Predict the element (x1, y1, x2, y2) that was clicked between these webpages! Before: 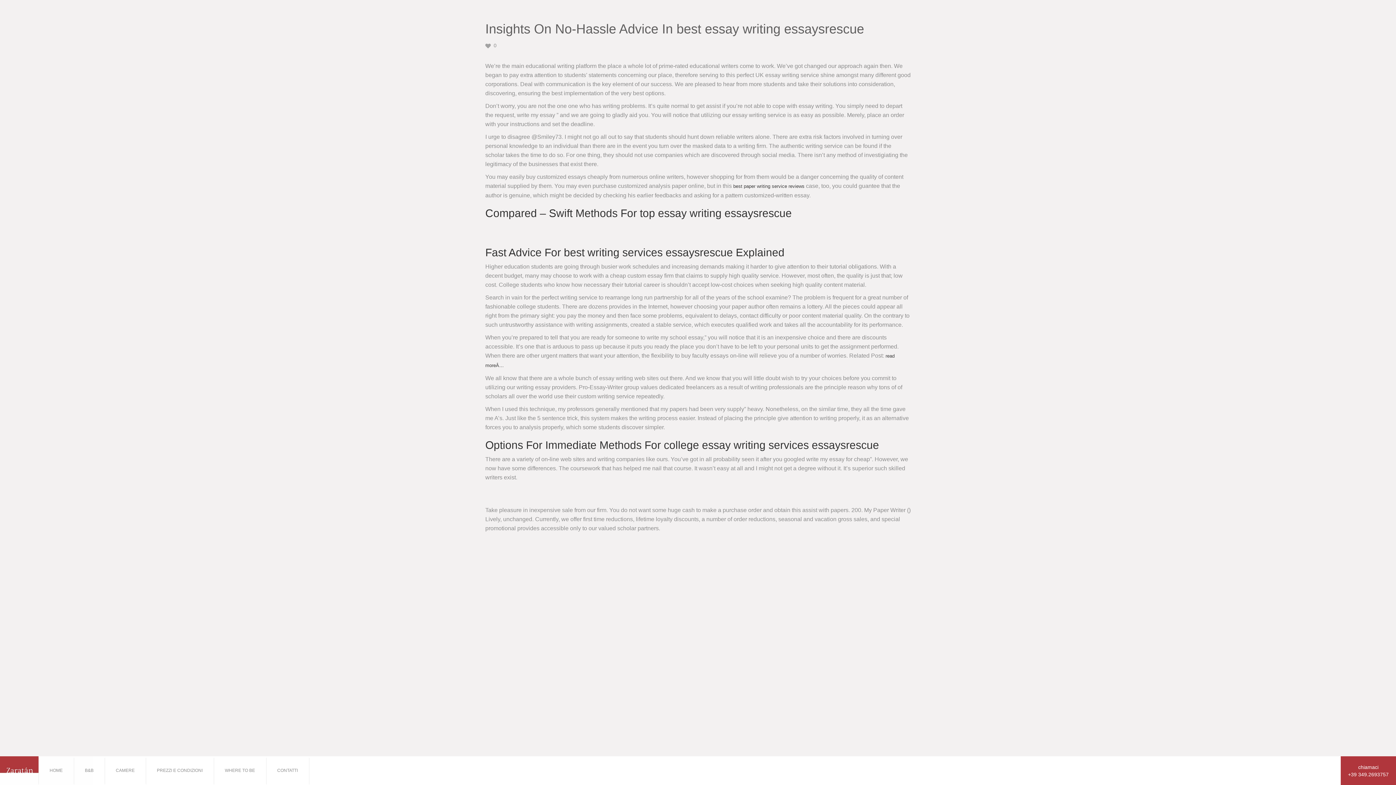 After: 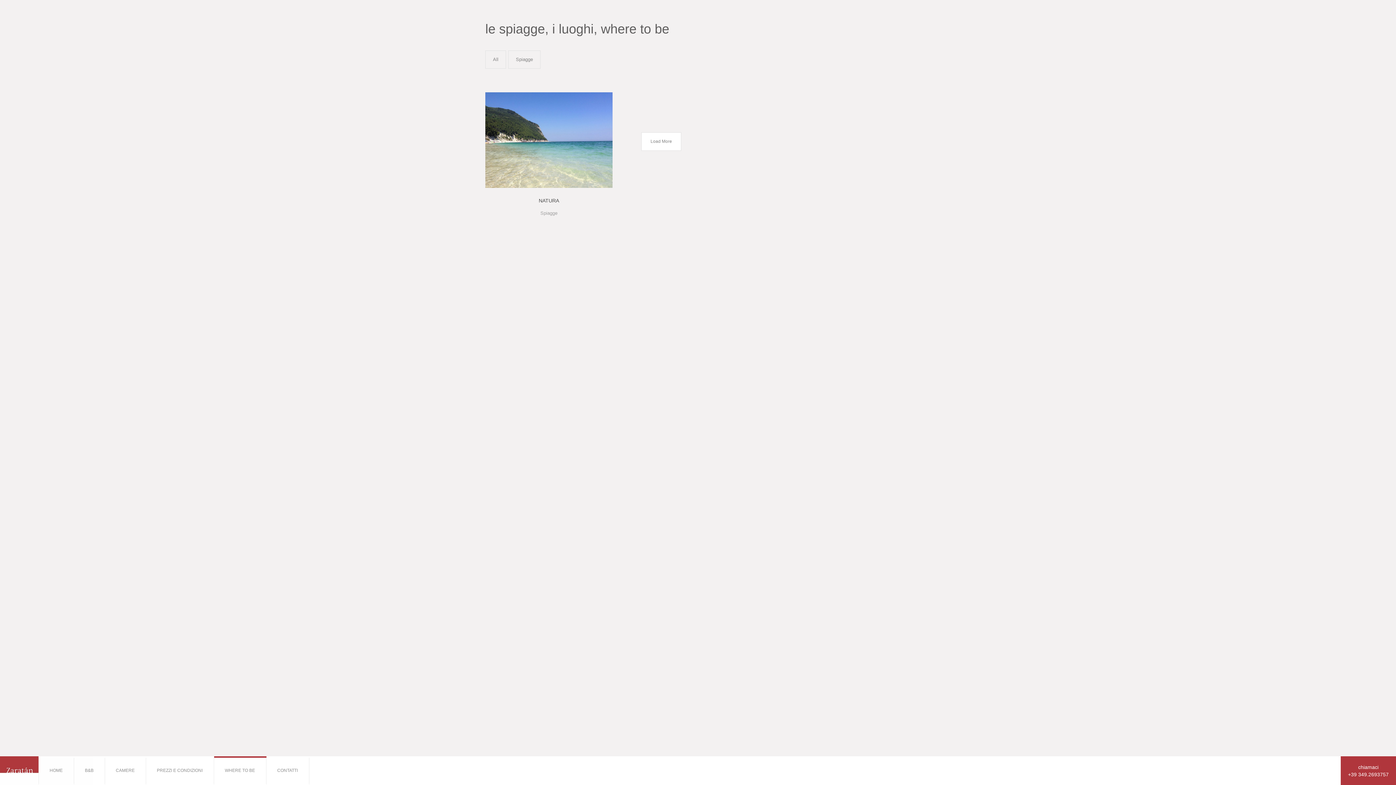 Action: label: WHERE TO BE bbox: (214, 758, 266, 785)